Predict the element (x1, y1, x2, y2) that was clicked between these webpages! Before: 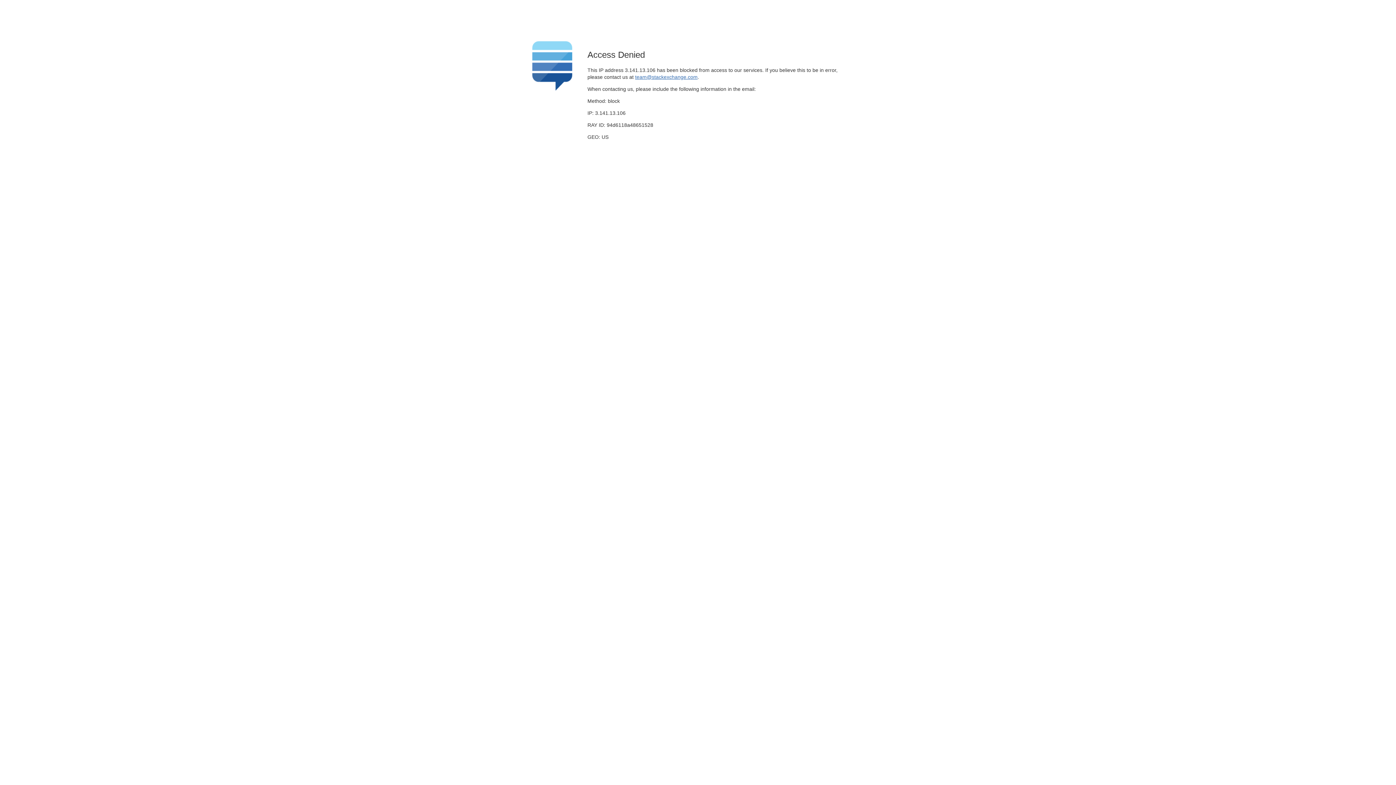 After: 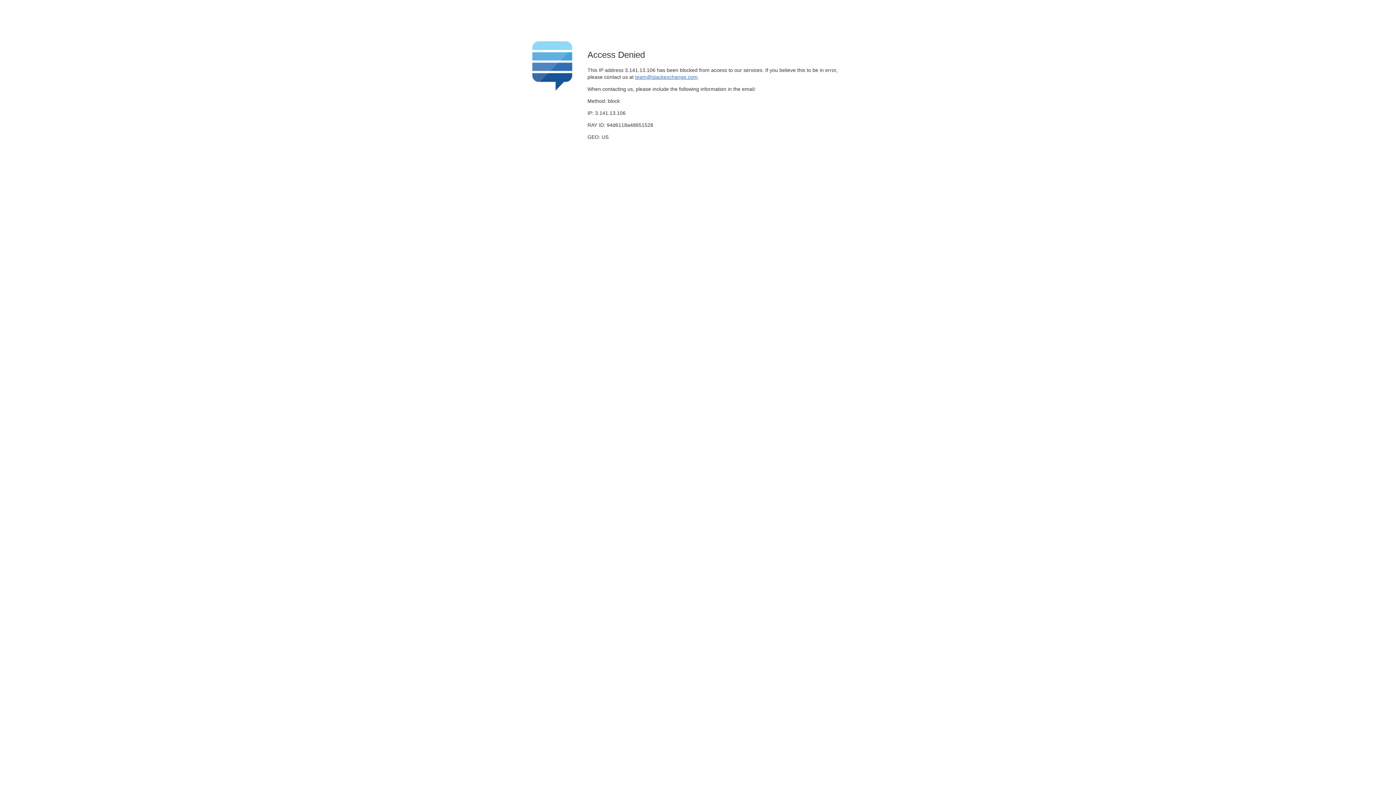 Action: label: team@stackexchange.com bbox: (635, 74, 697, 79)